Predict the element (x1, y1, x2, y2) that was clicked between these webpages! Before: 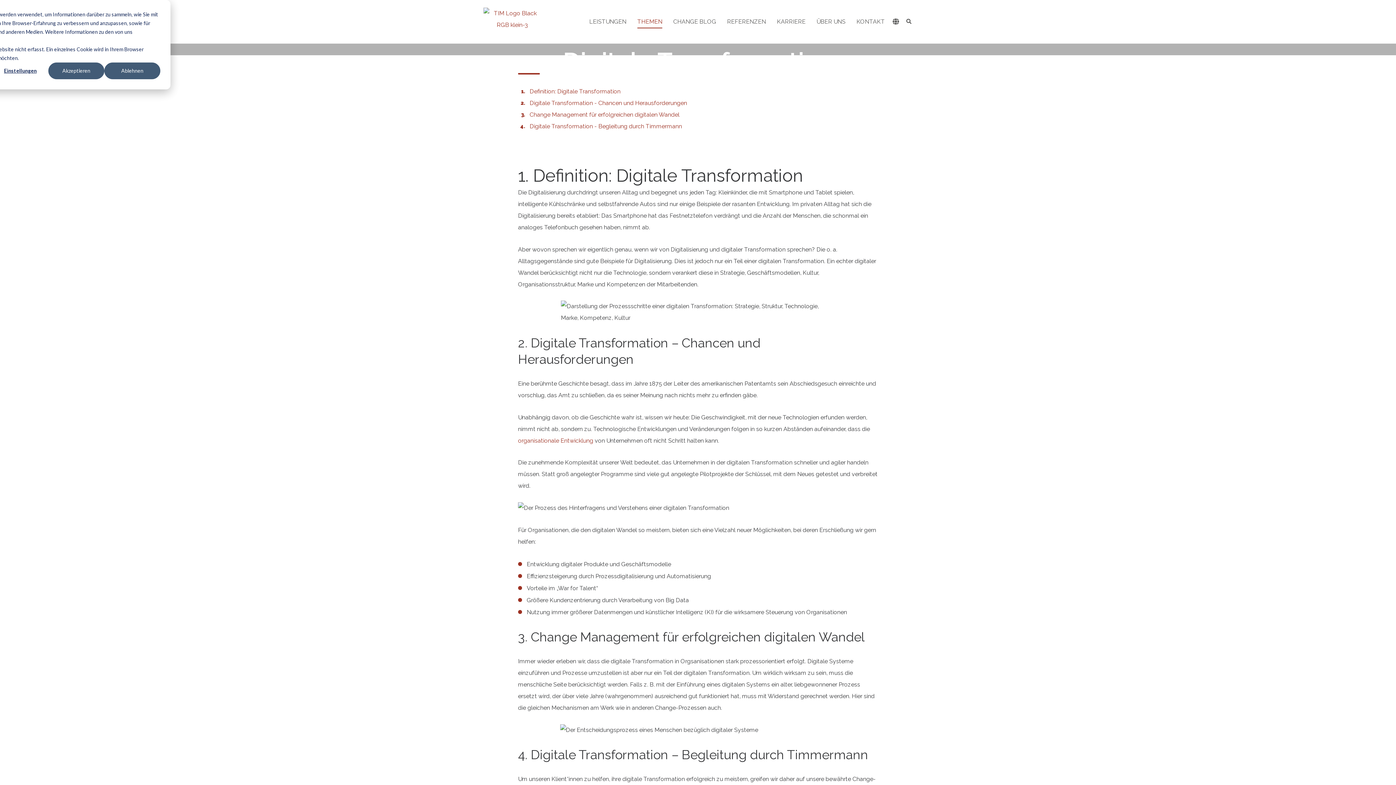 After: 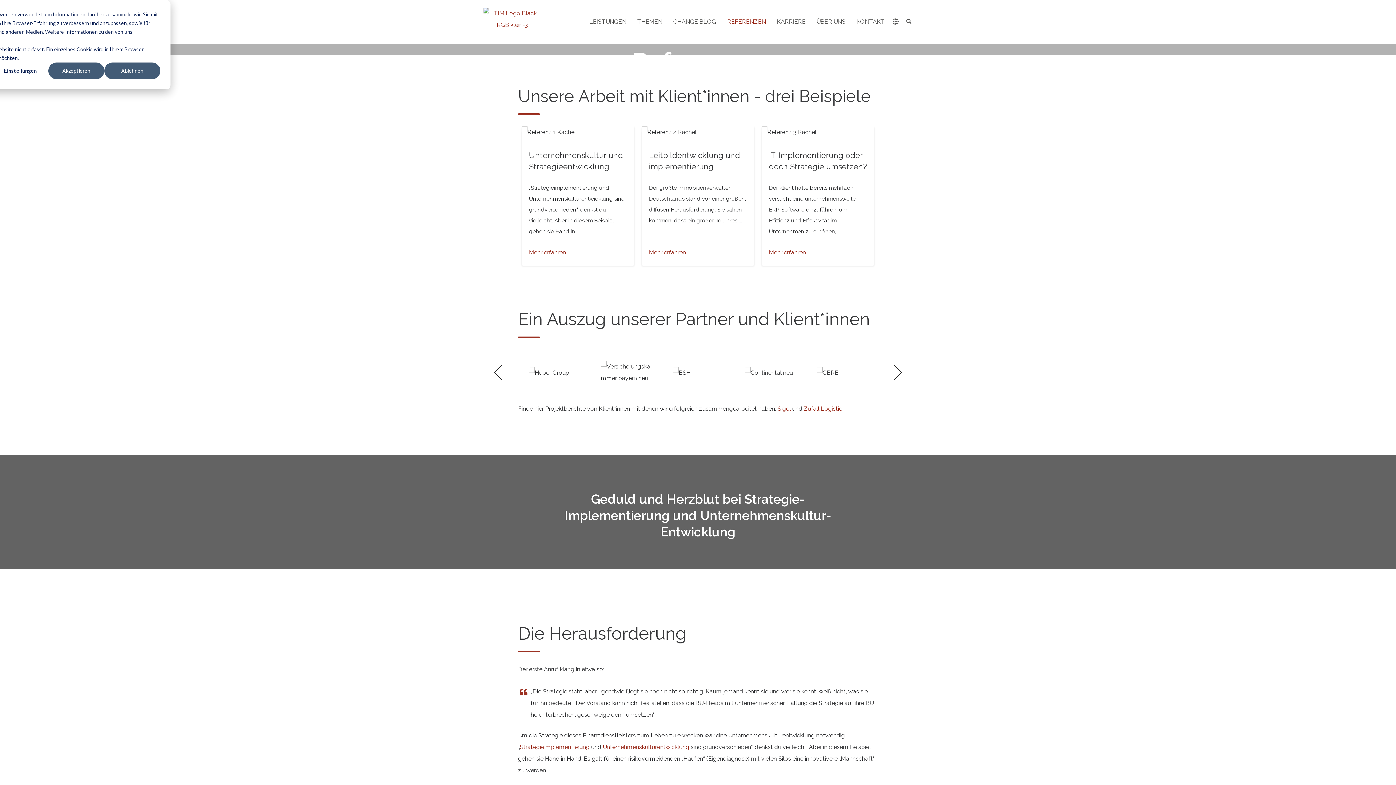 Action: bbox: (727, 10, 766, 32) label: REFERENZEN